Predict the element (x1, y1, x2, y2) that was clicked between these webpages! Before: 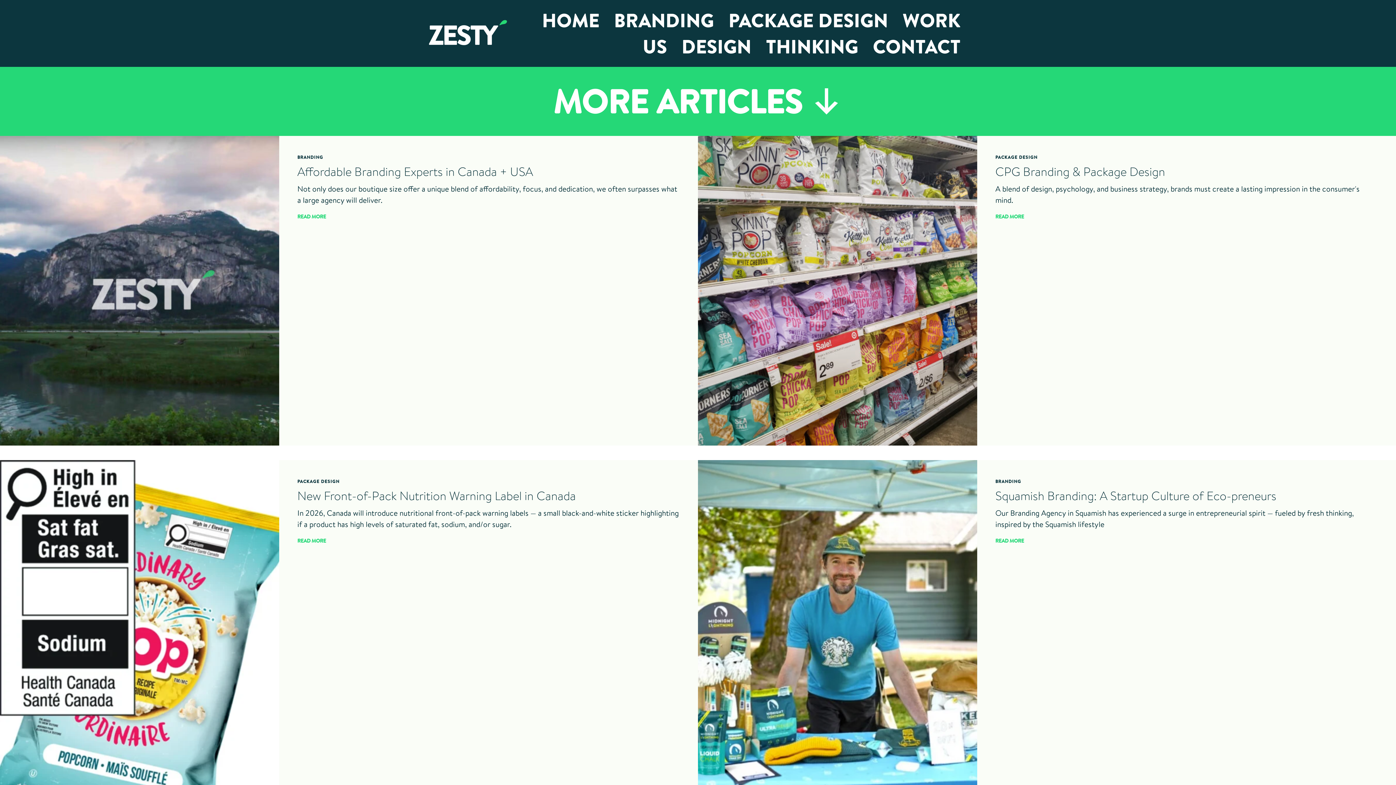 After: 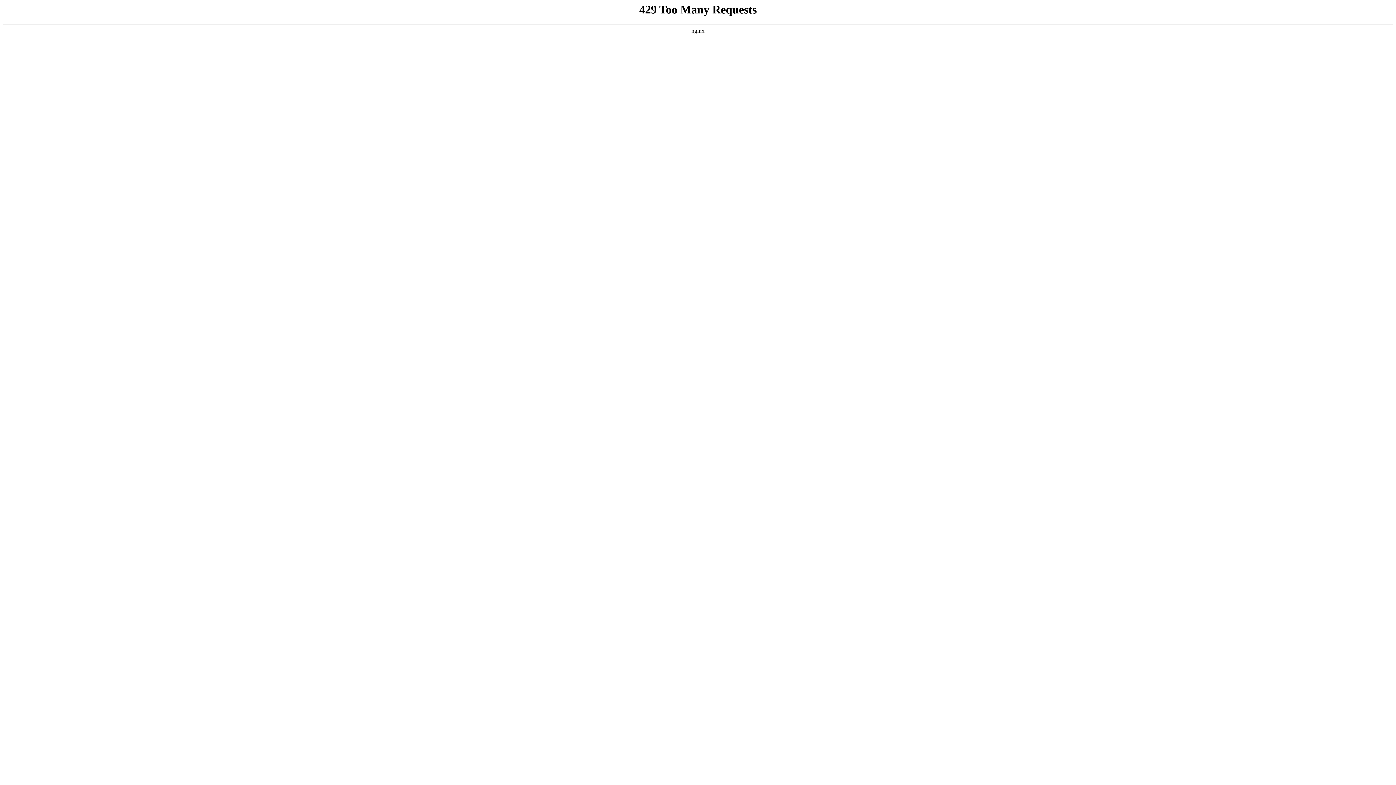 Action: bbox: (865, 33, 968, 59) label: CONTACT